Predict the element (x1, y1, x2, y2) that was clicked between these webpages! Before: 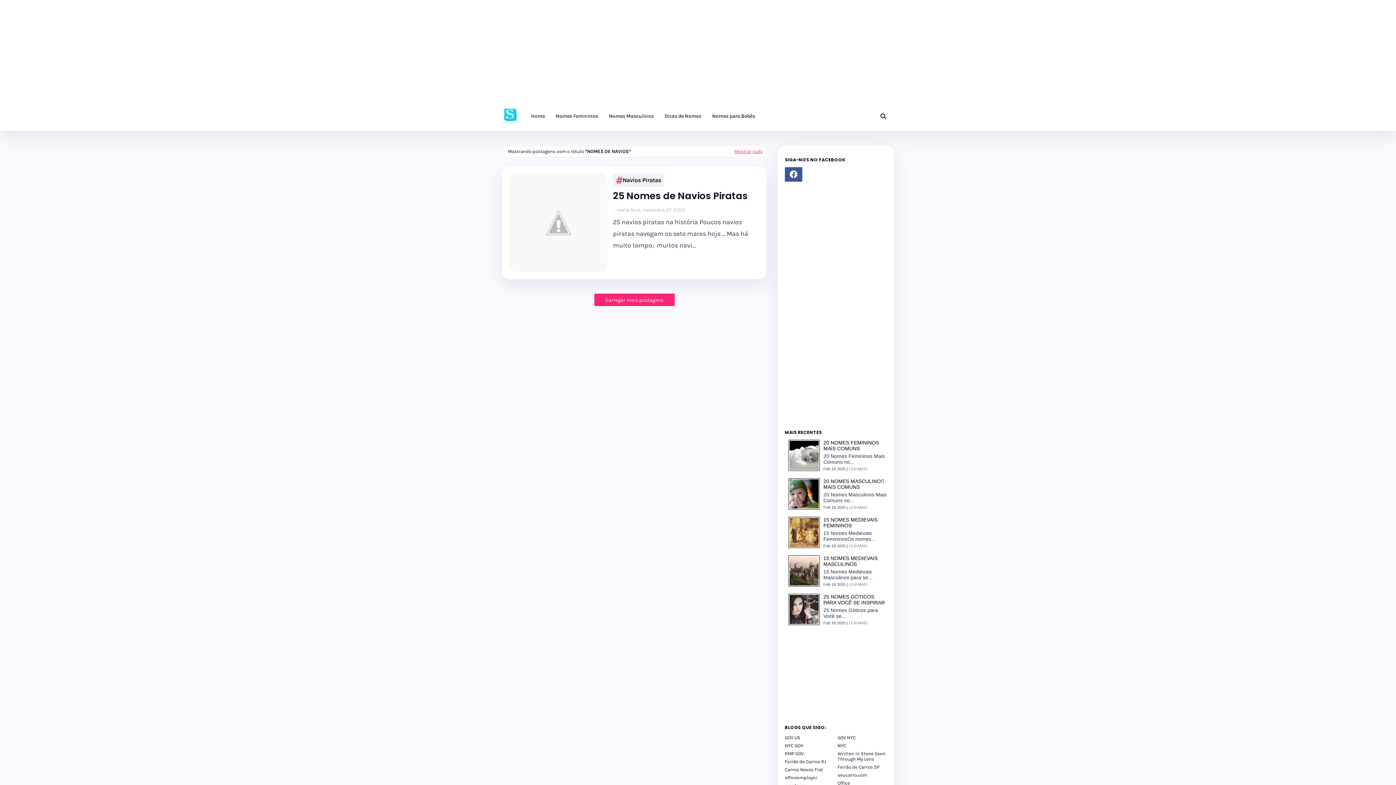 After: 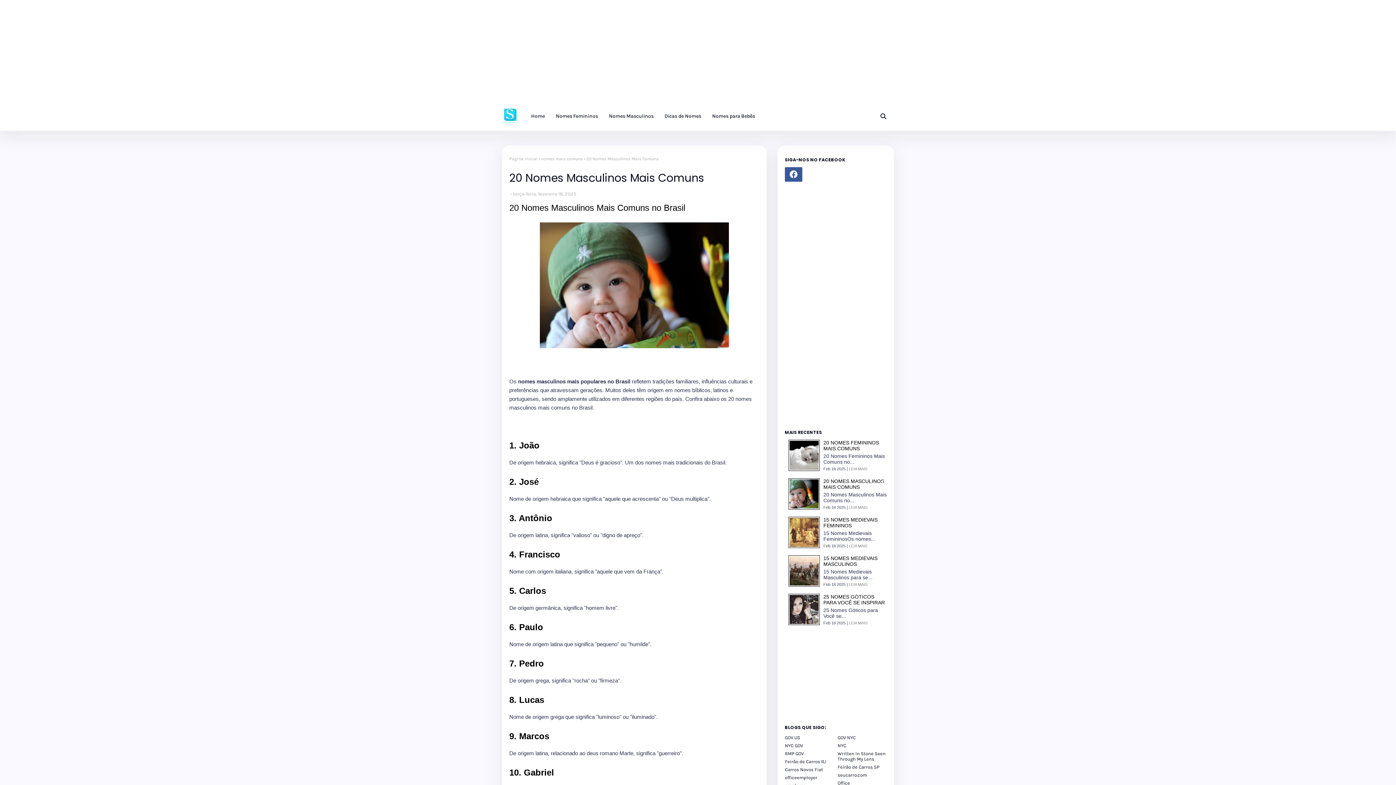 Action: bbox: (849, 505, 867, 509) label: LEIA MAIS